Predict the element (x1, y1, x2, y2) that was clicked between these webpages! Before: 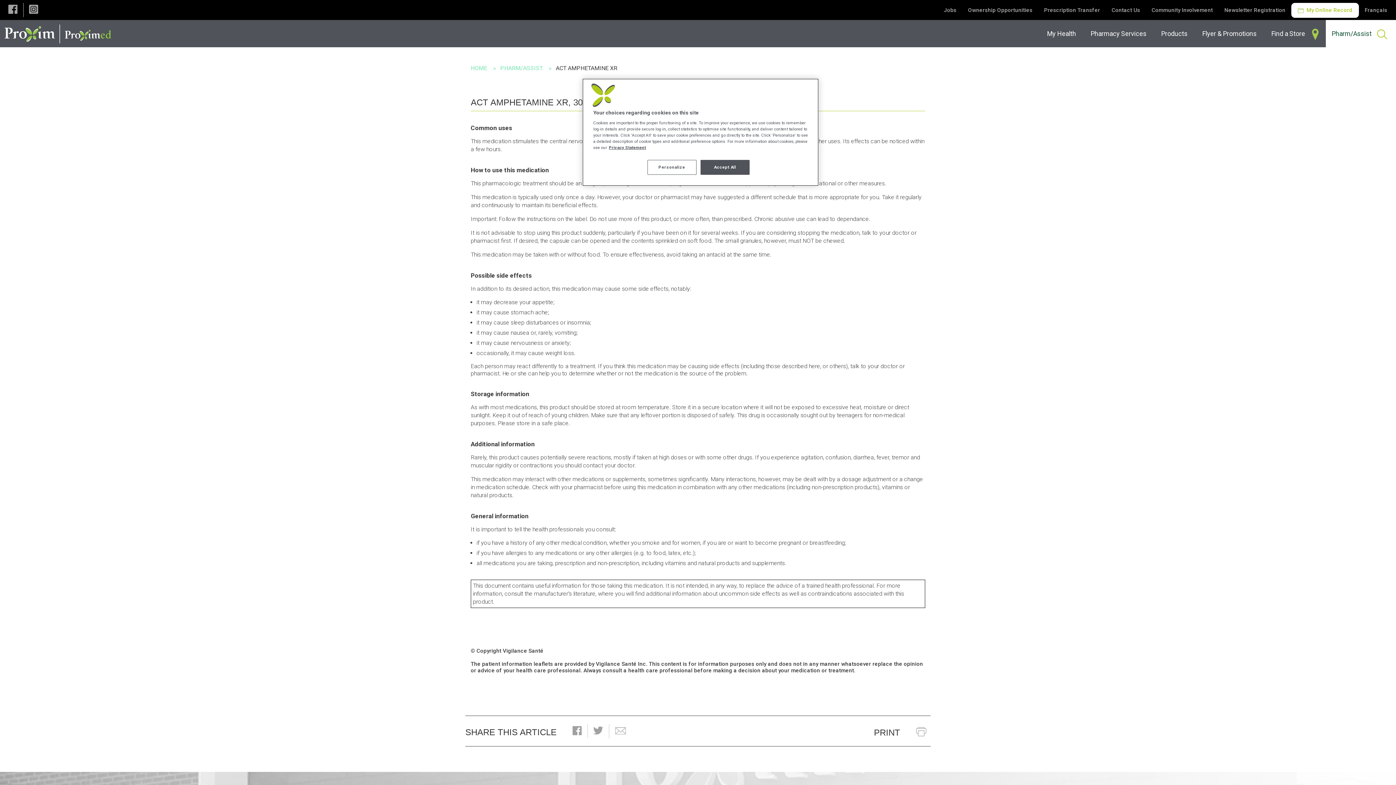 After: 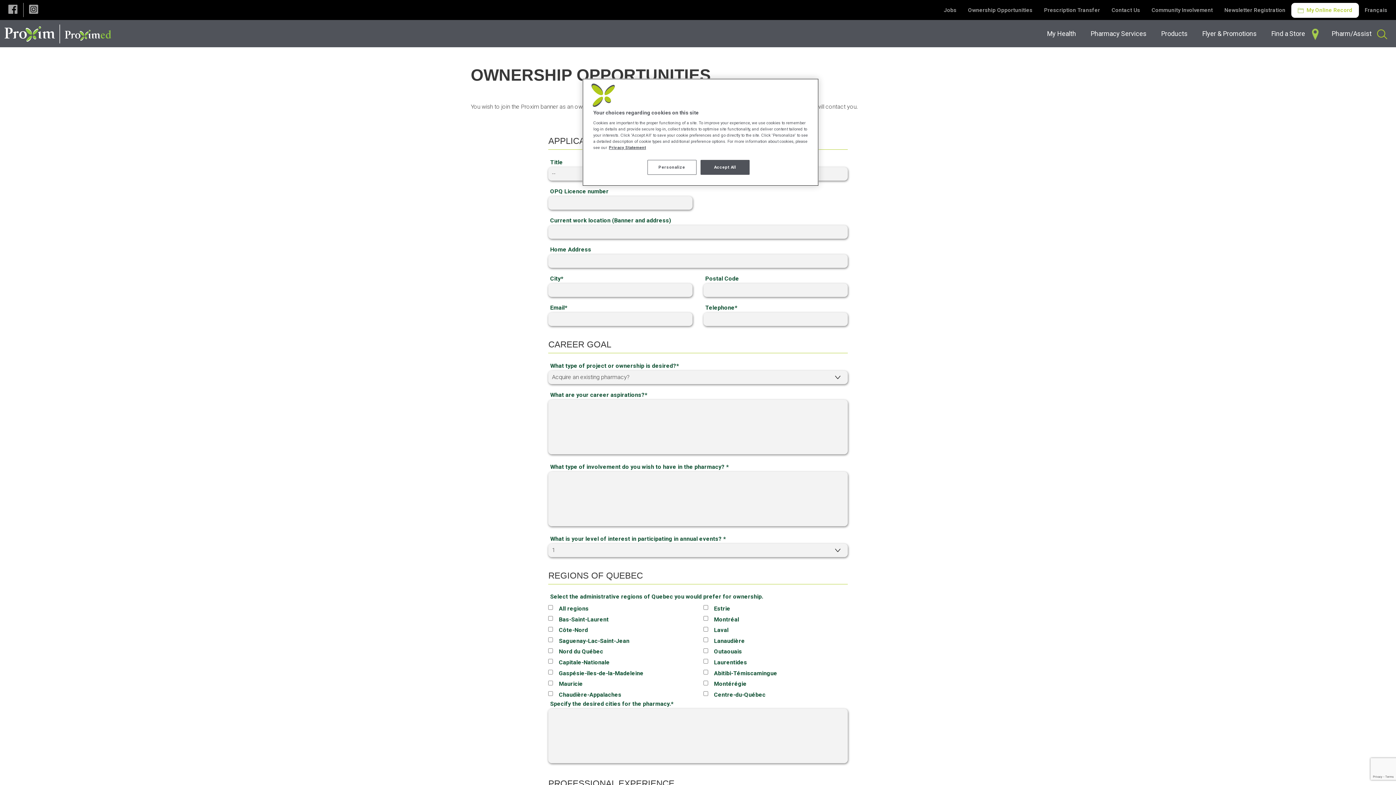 Action: label: Ownership Opportunities bbox: (962, 3, 1038, 17)